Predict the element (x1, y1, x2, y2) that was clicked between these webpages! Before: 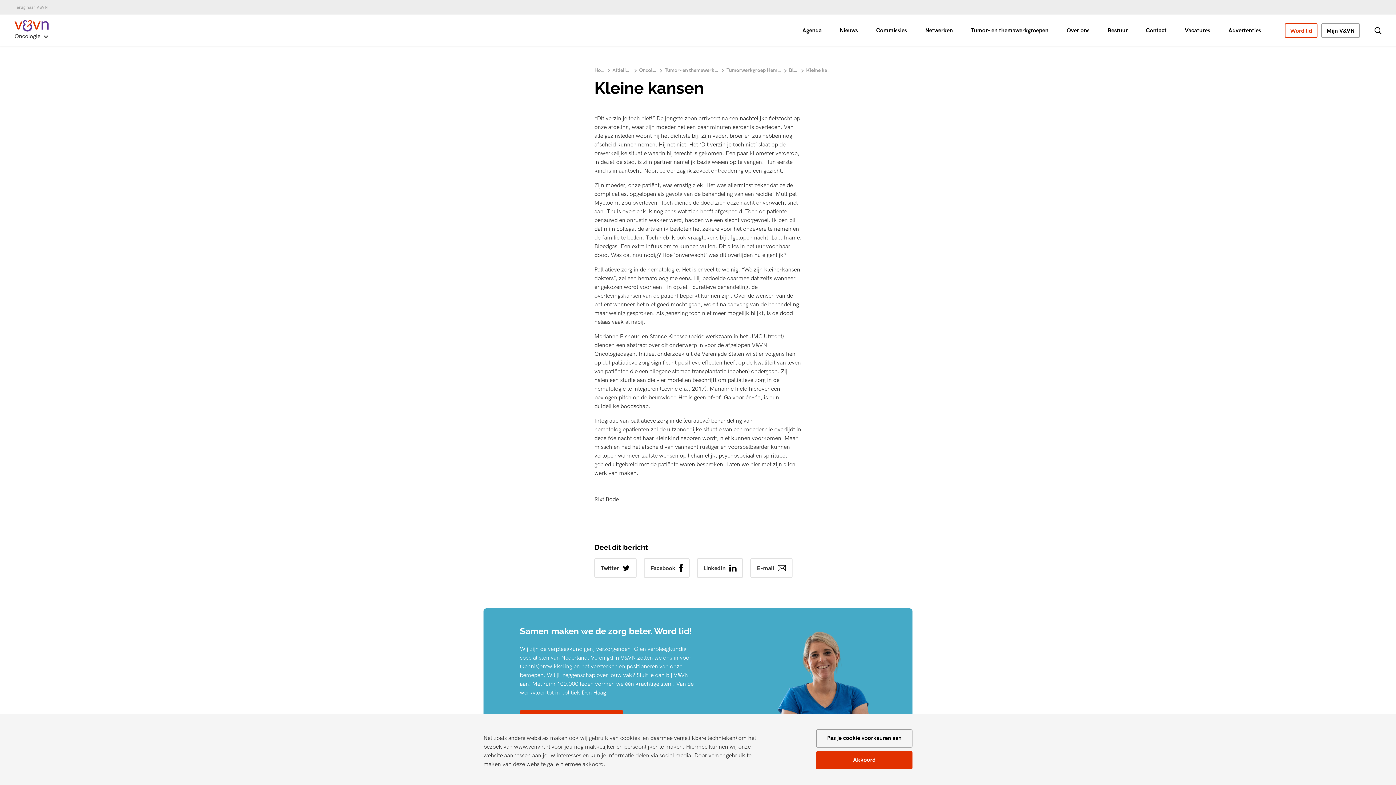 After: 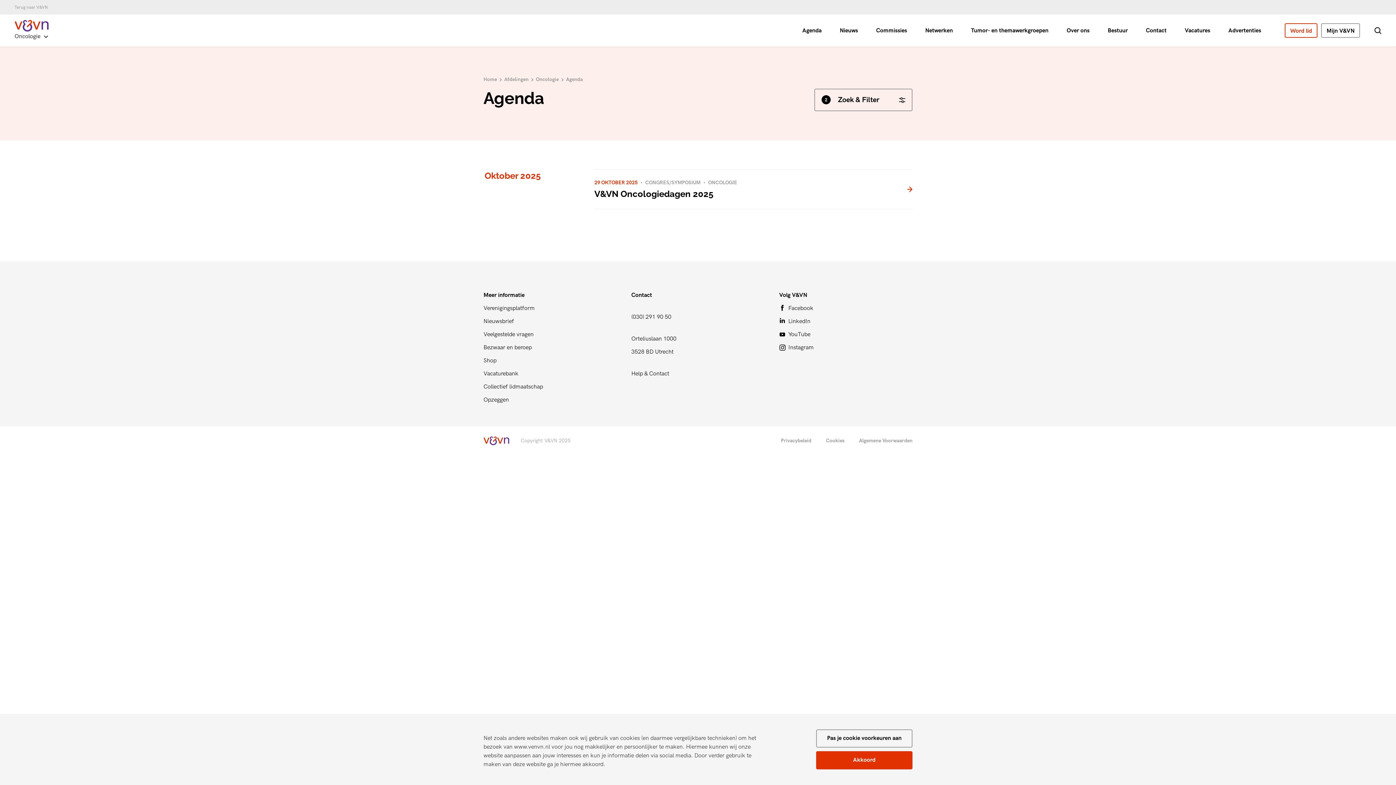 Action: label: Agenda bbox: (793, 14, 830, 46)